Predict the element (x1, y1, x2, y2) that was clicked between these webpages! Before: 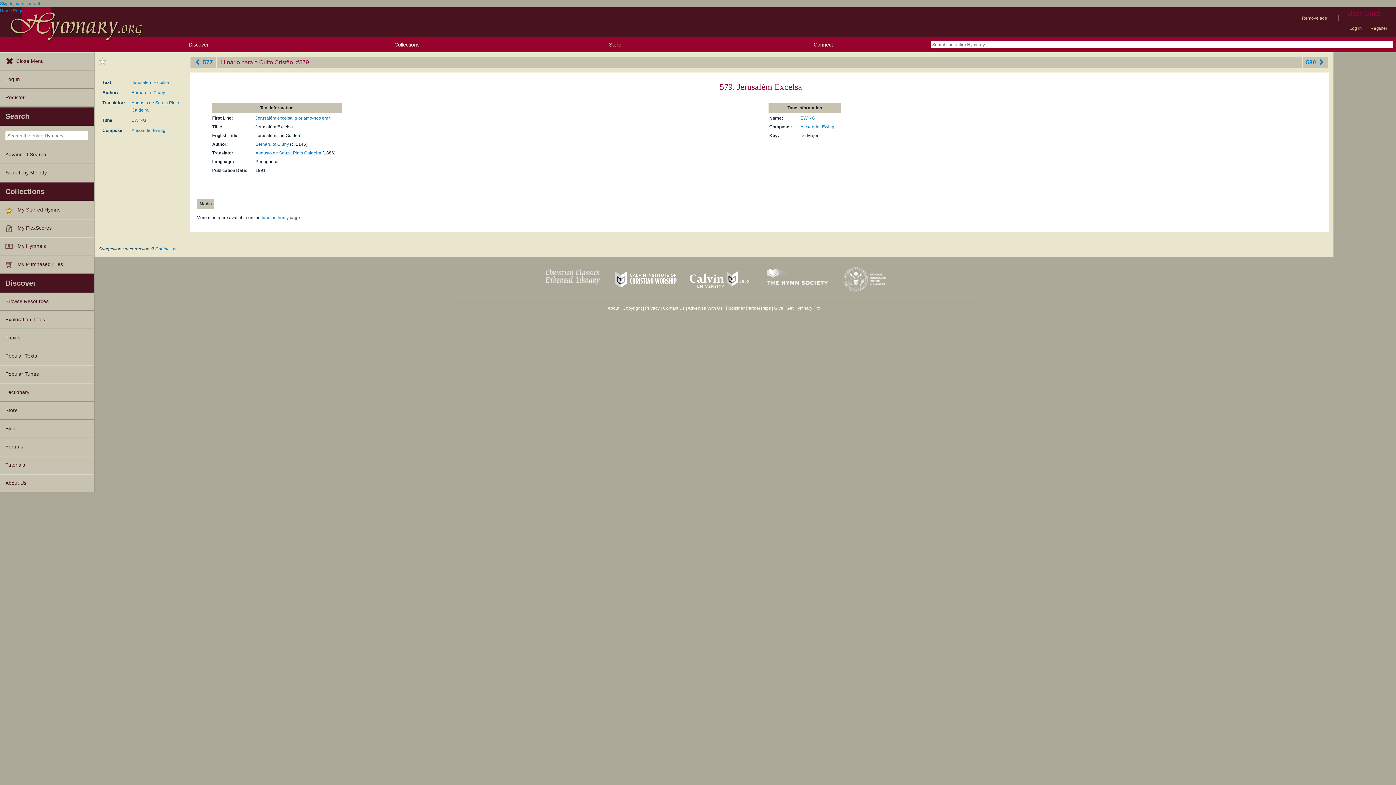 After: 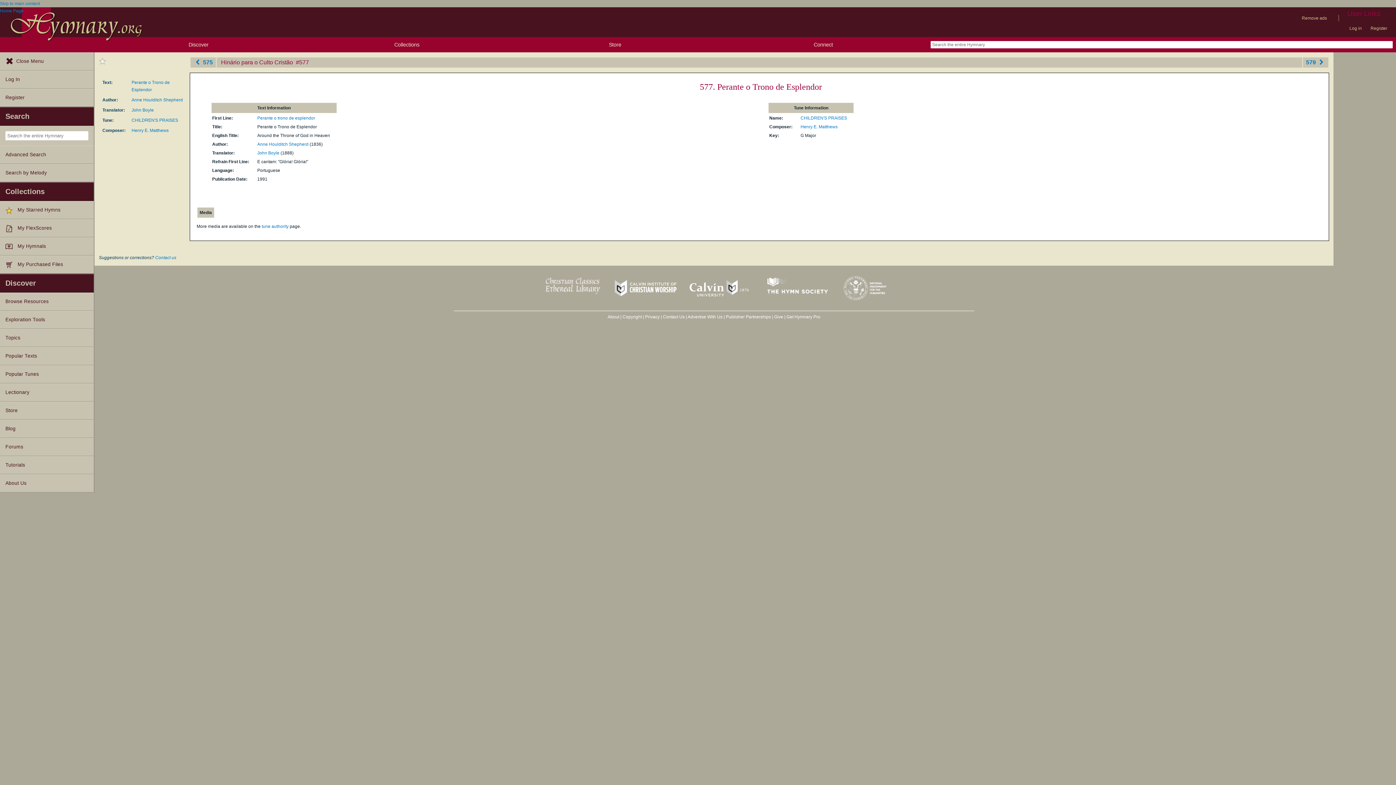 Action: label:  577 bbox: (190, 57, 215, 67)